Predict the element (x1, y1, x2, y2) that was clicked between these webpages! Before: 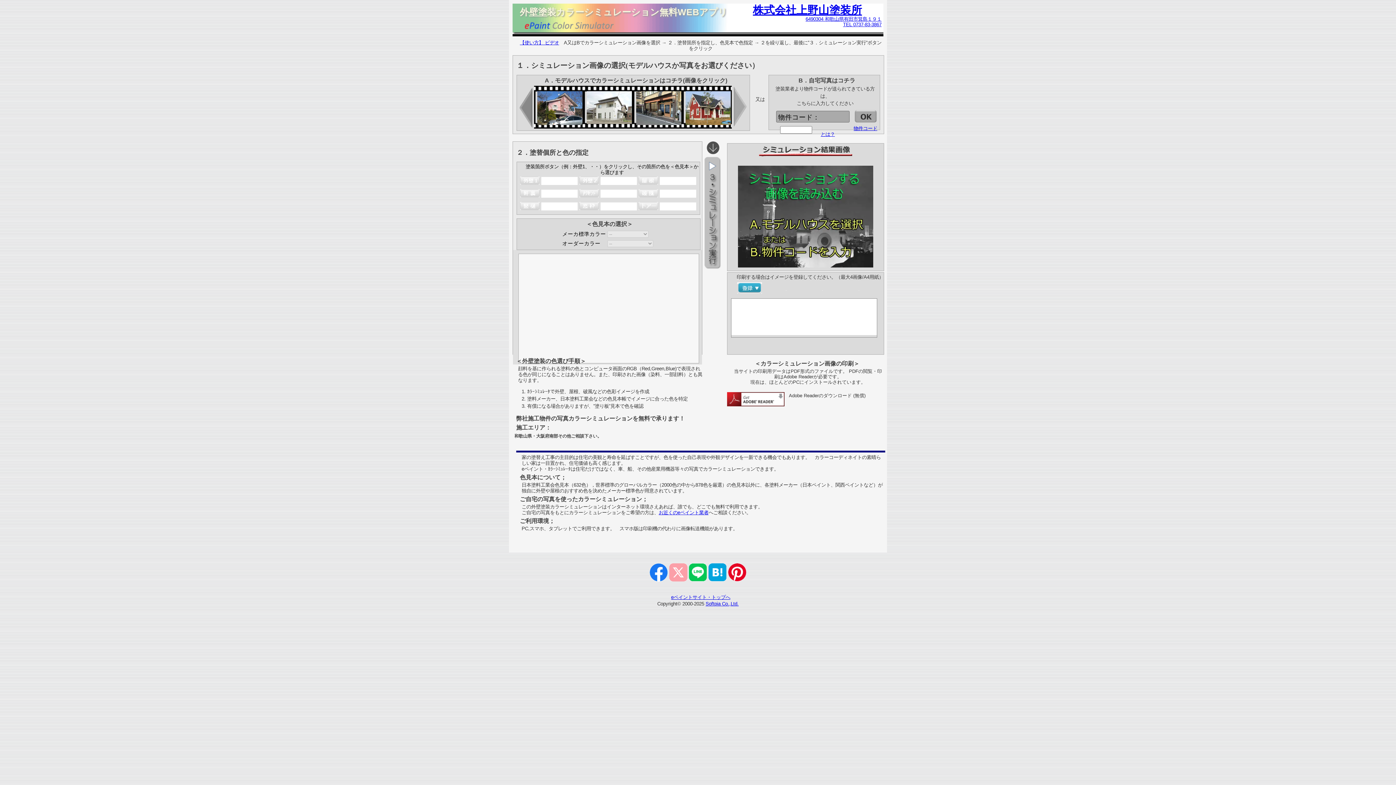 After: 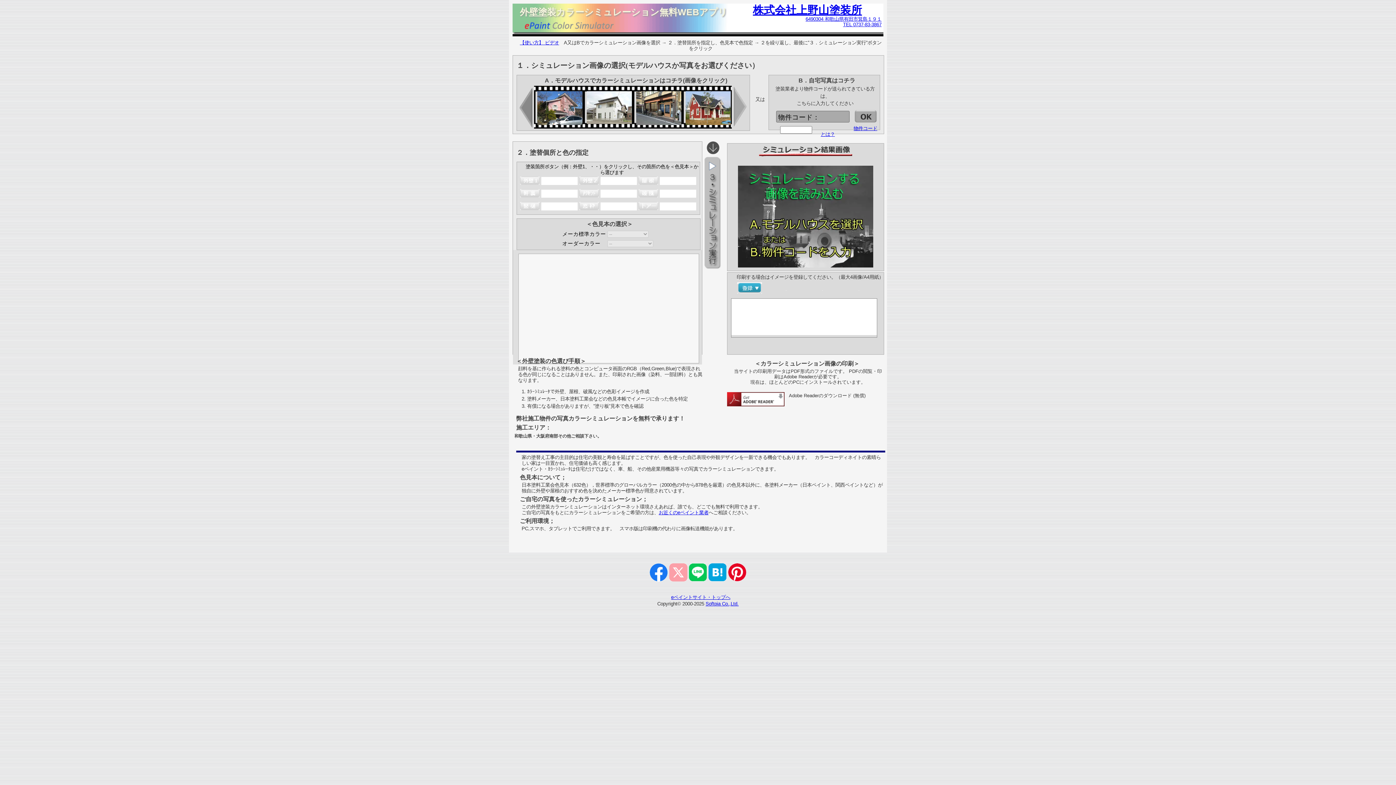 Action: bbox: (649, 577, 668, 582)